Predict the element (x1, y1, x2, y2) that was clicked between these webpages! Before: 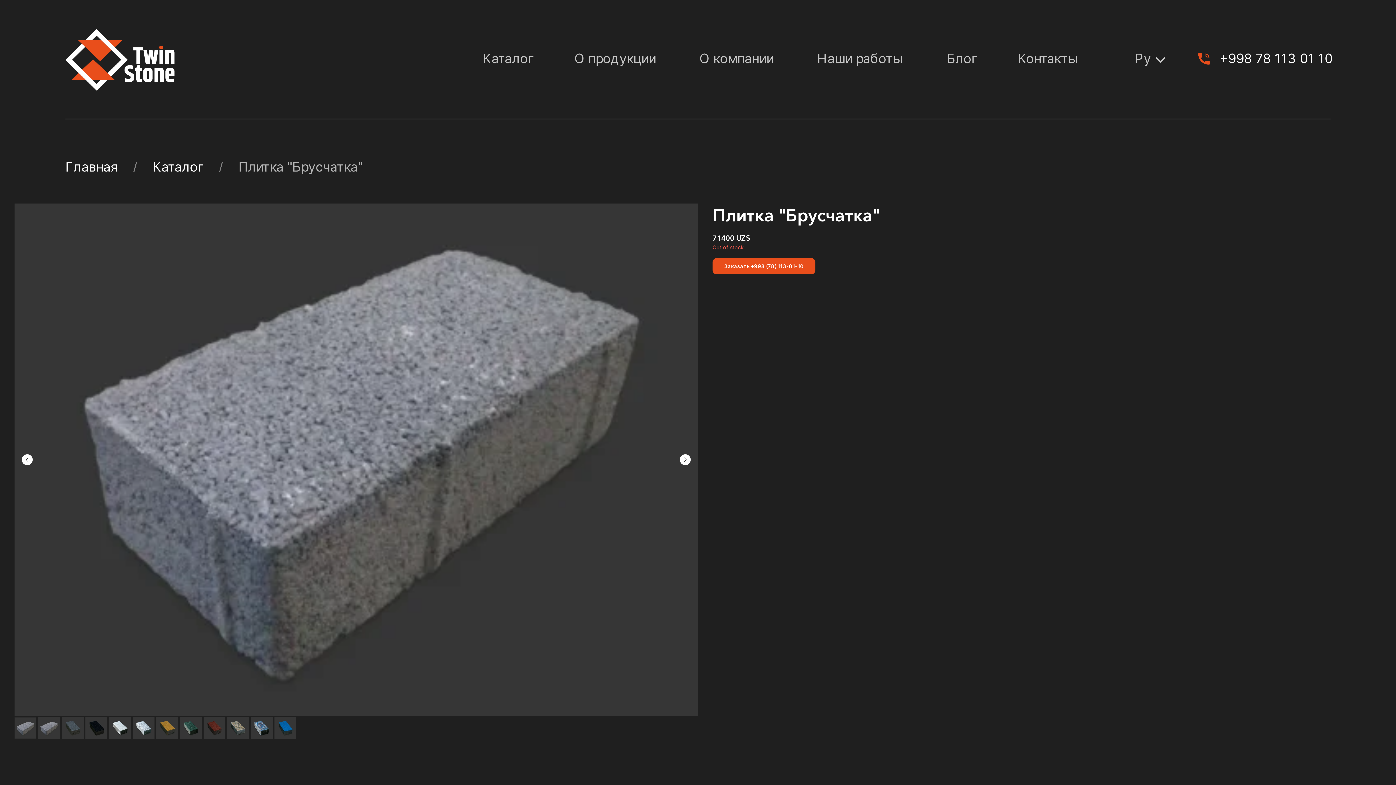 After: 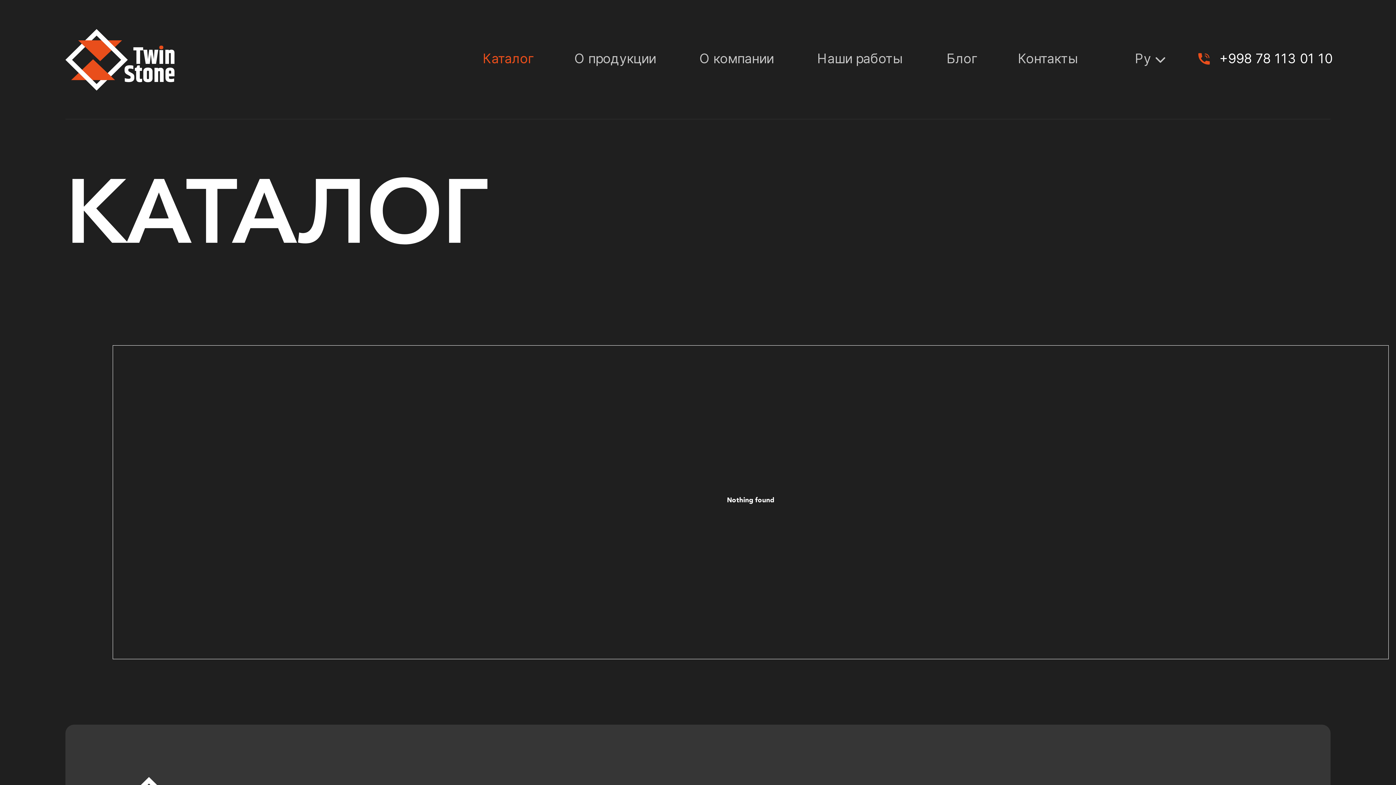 Action: label: Каталог bbox: (482, 50, 533, 66)